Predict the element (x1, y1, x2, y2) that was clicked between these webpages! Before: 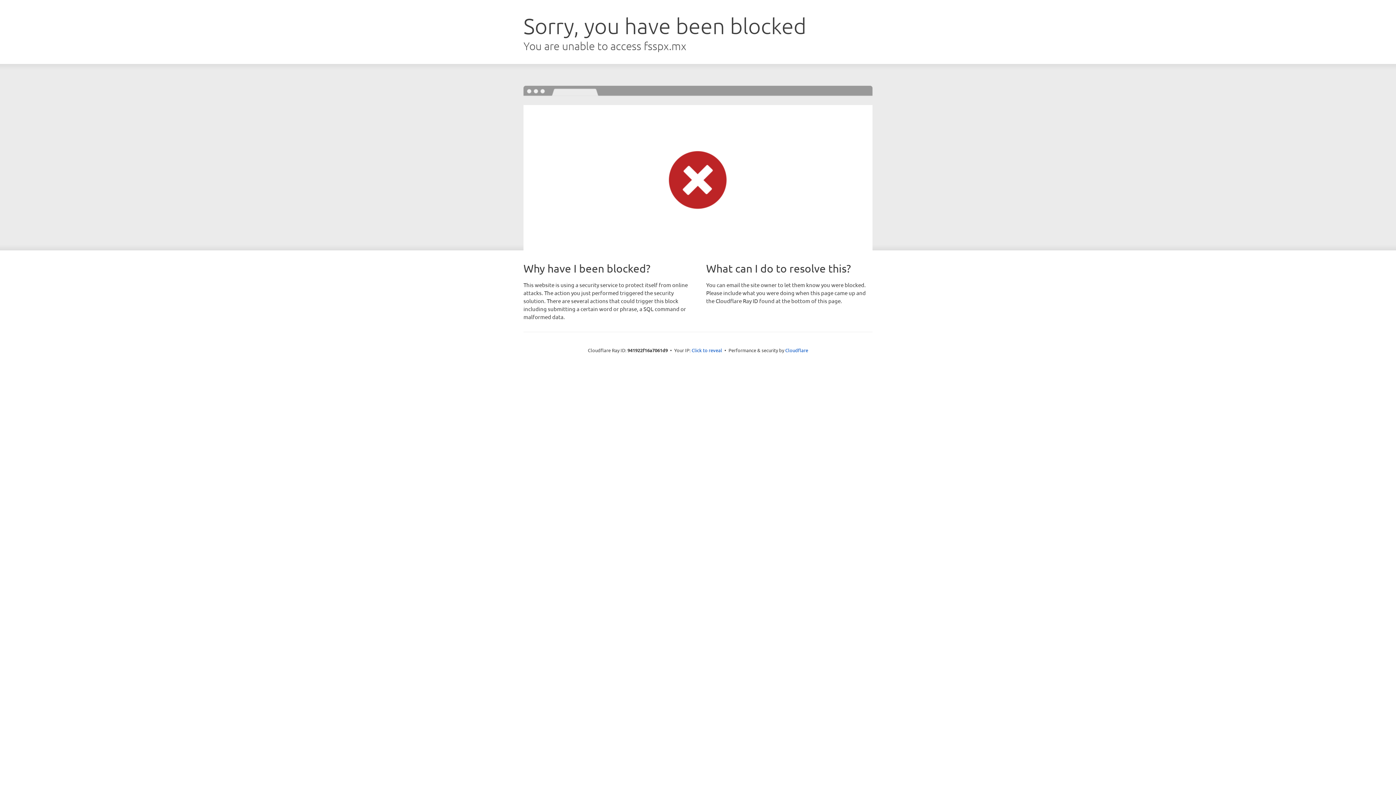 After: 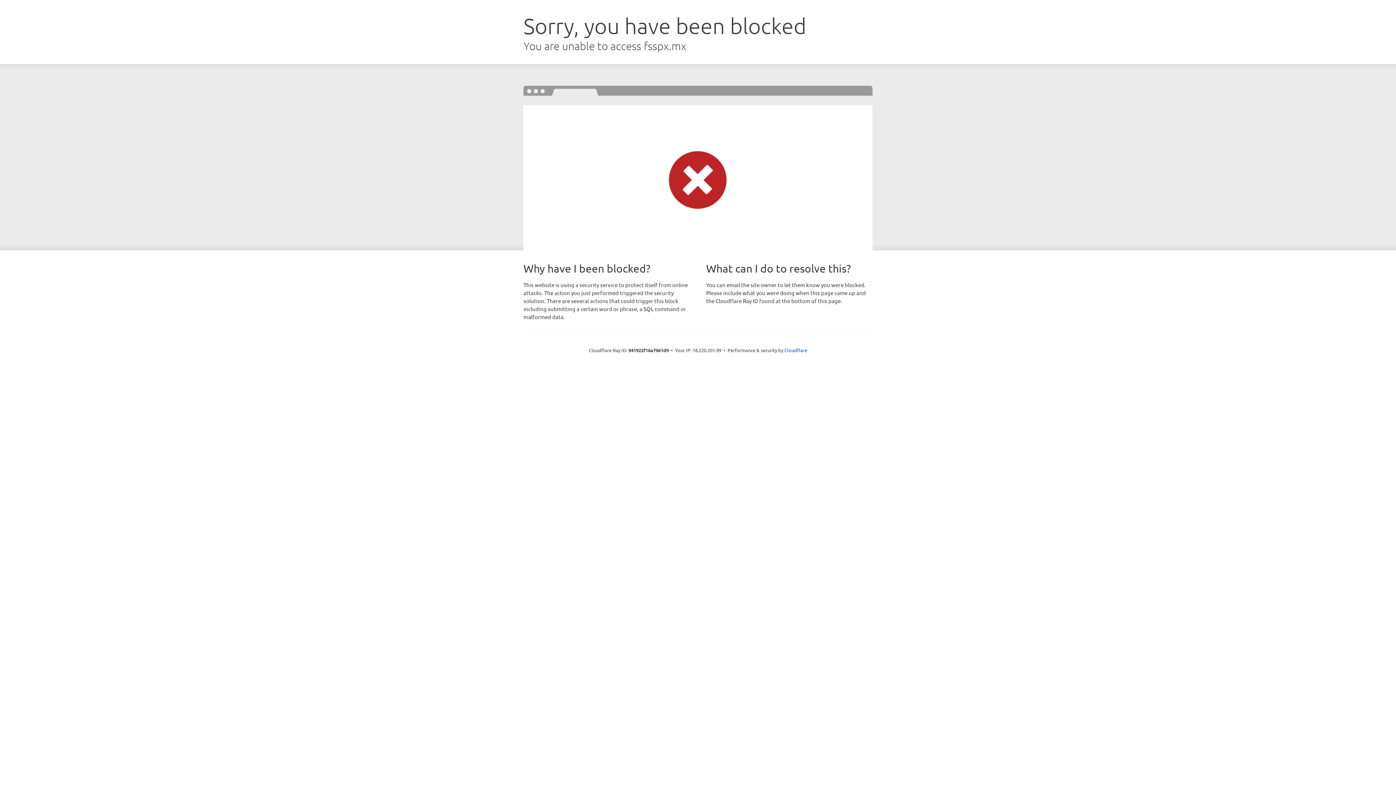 Action: label: Click to reveal bbox: (691, 346, 722, 353)